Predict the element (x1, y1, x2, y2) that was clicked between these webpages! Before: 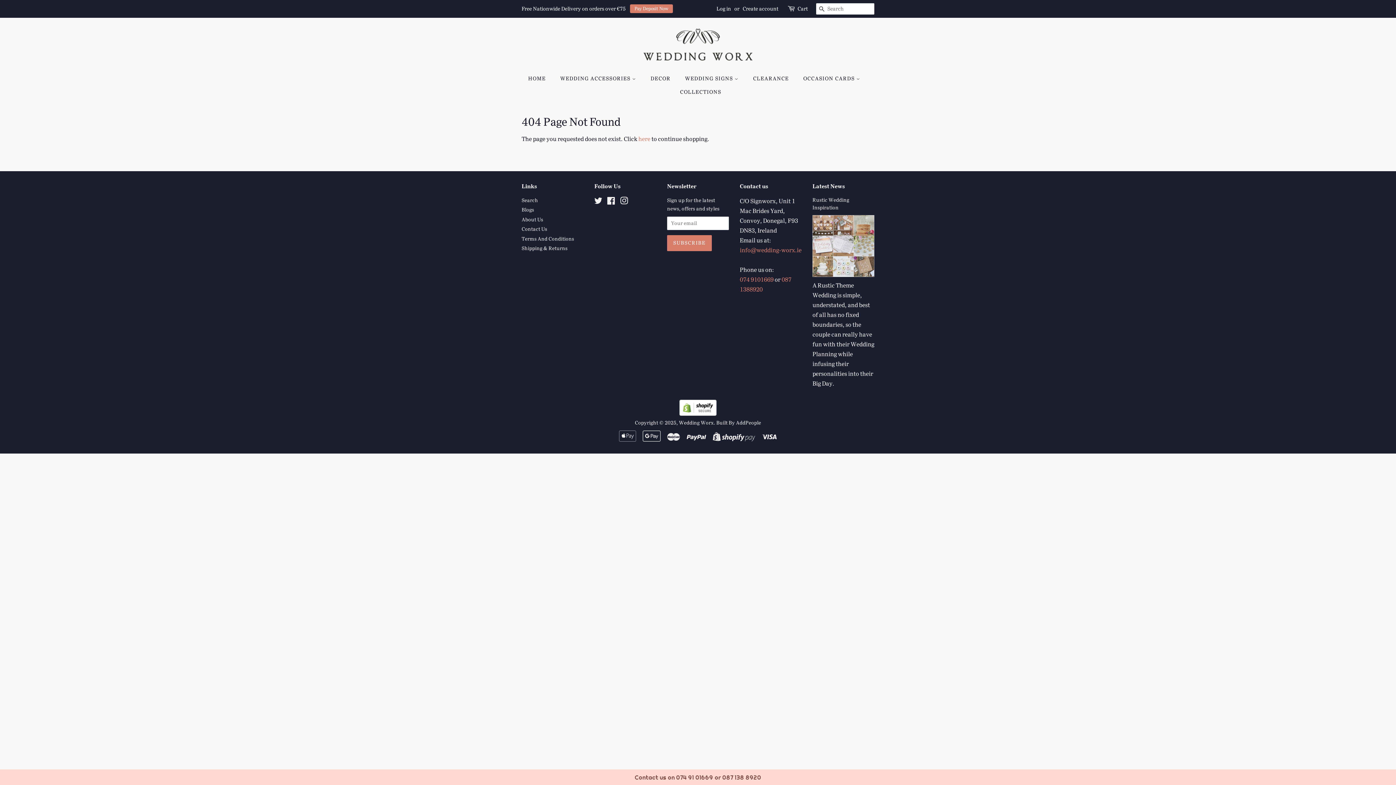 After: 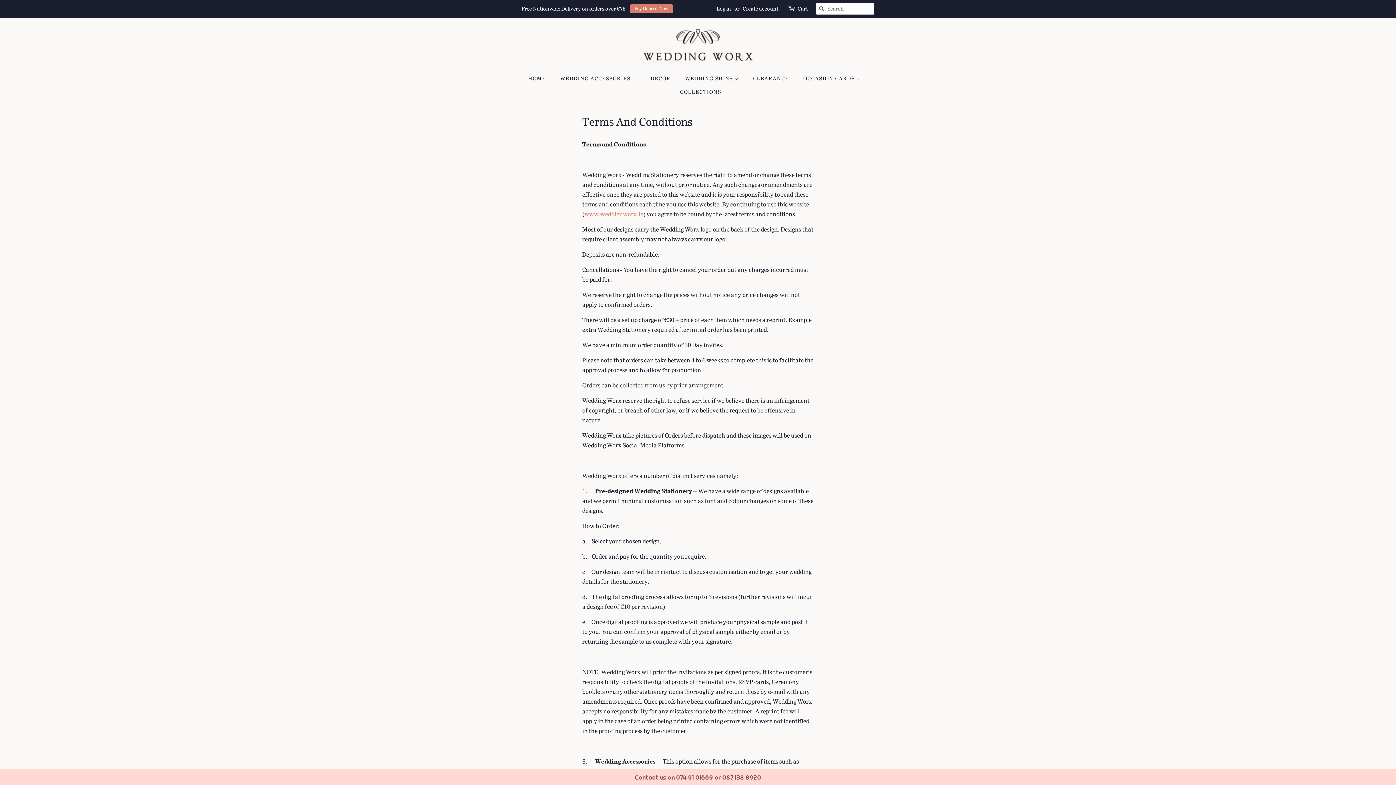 Action: bbox: (521, 235, 574, 242) label: Terms And Conditions